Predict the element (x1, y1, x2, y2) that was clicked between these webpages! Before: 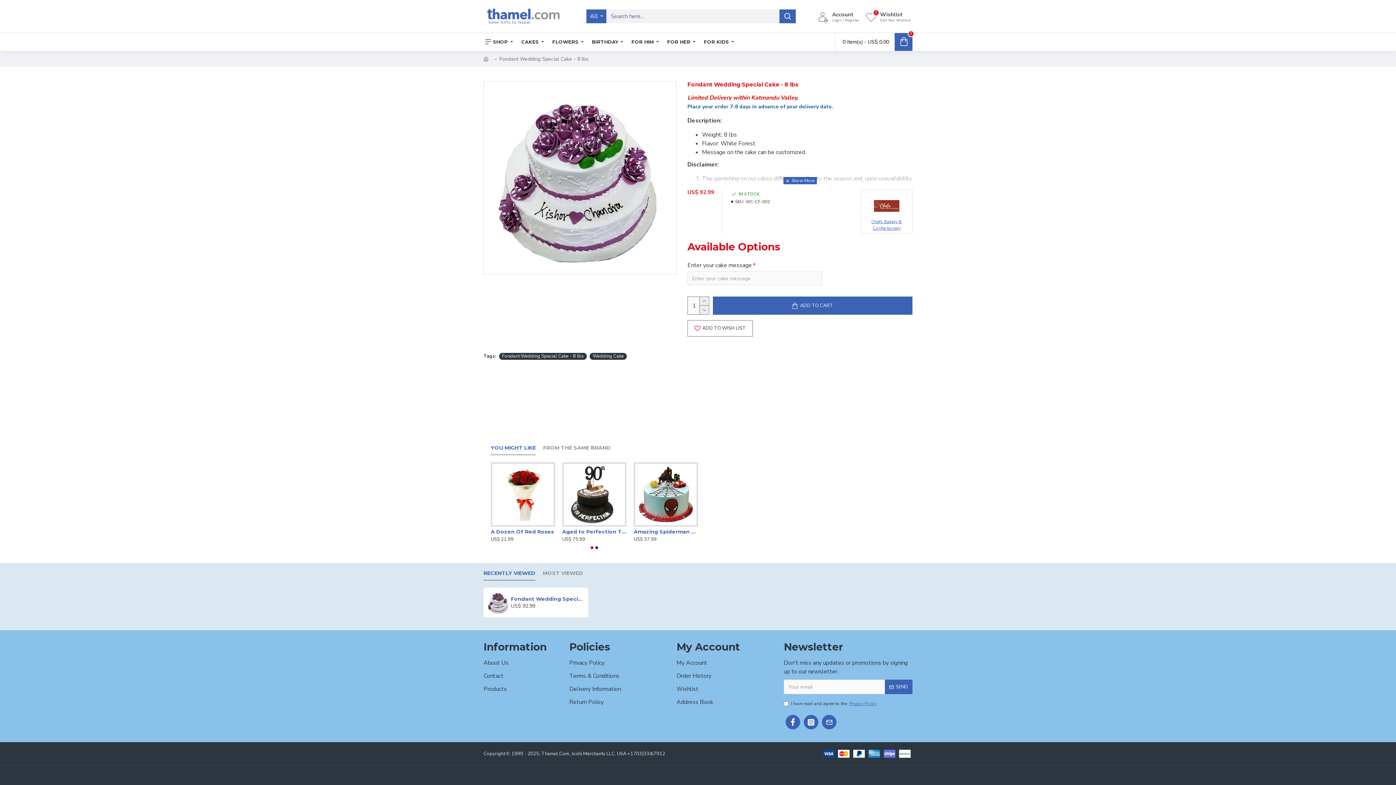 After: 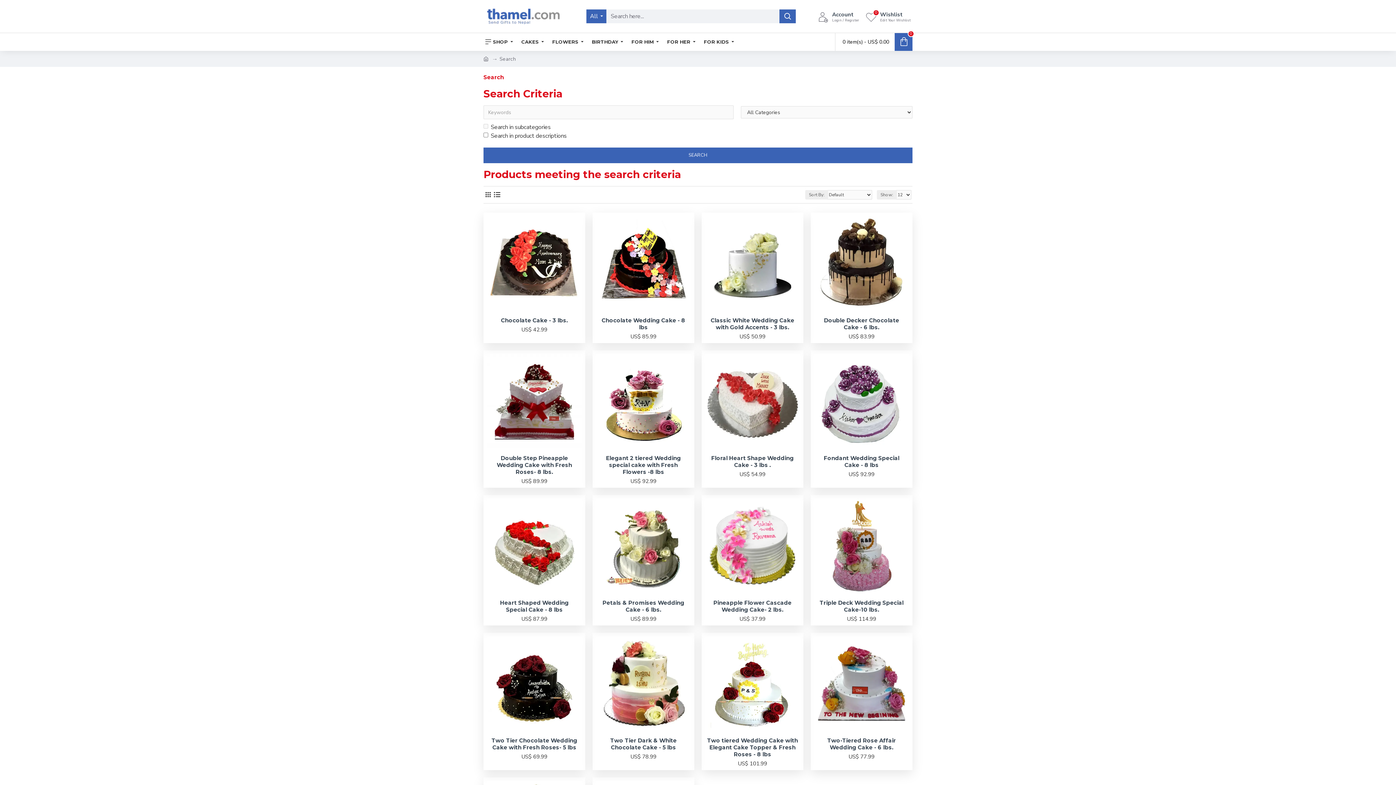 Action: label: Wedding Cake bbox: (589, 353, 626, 360)